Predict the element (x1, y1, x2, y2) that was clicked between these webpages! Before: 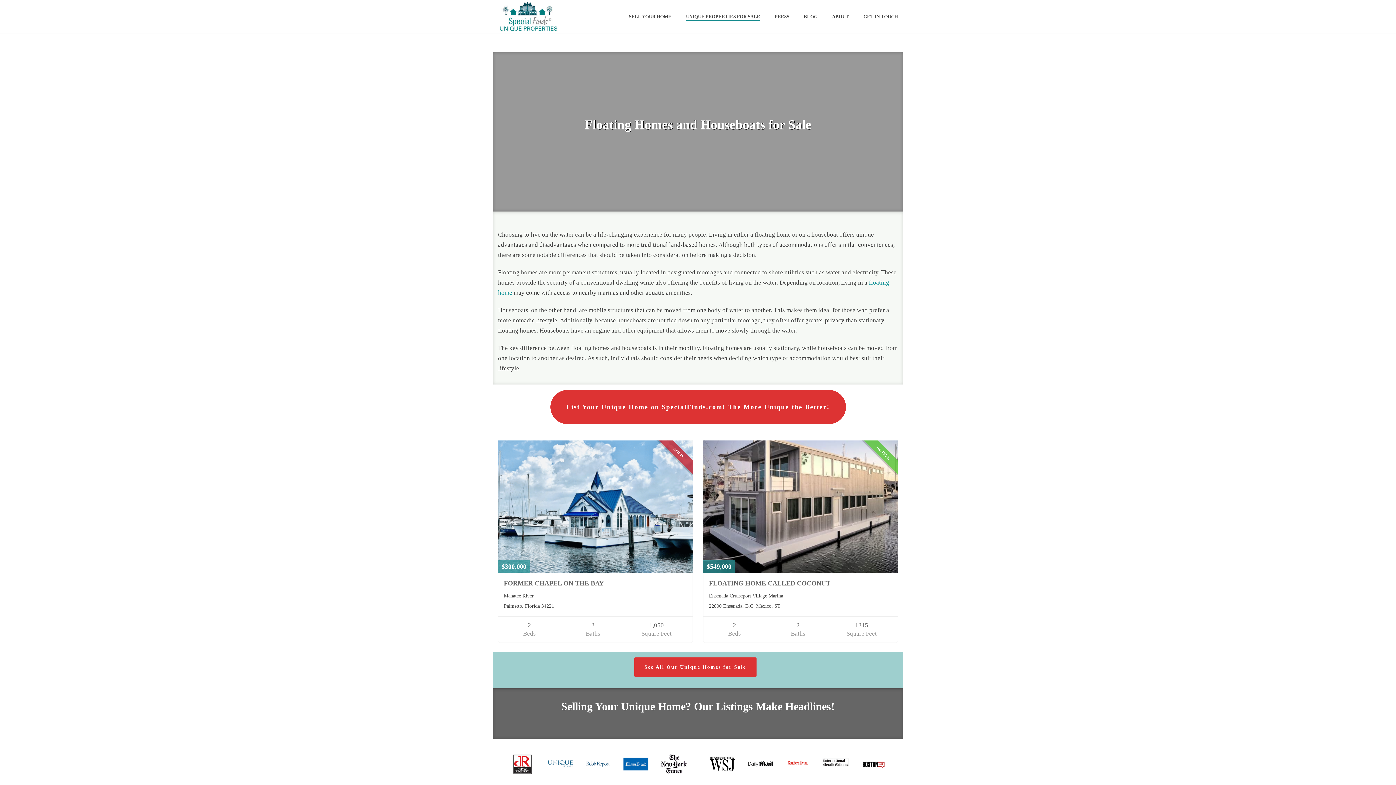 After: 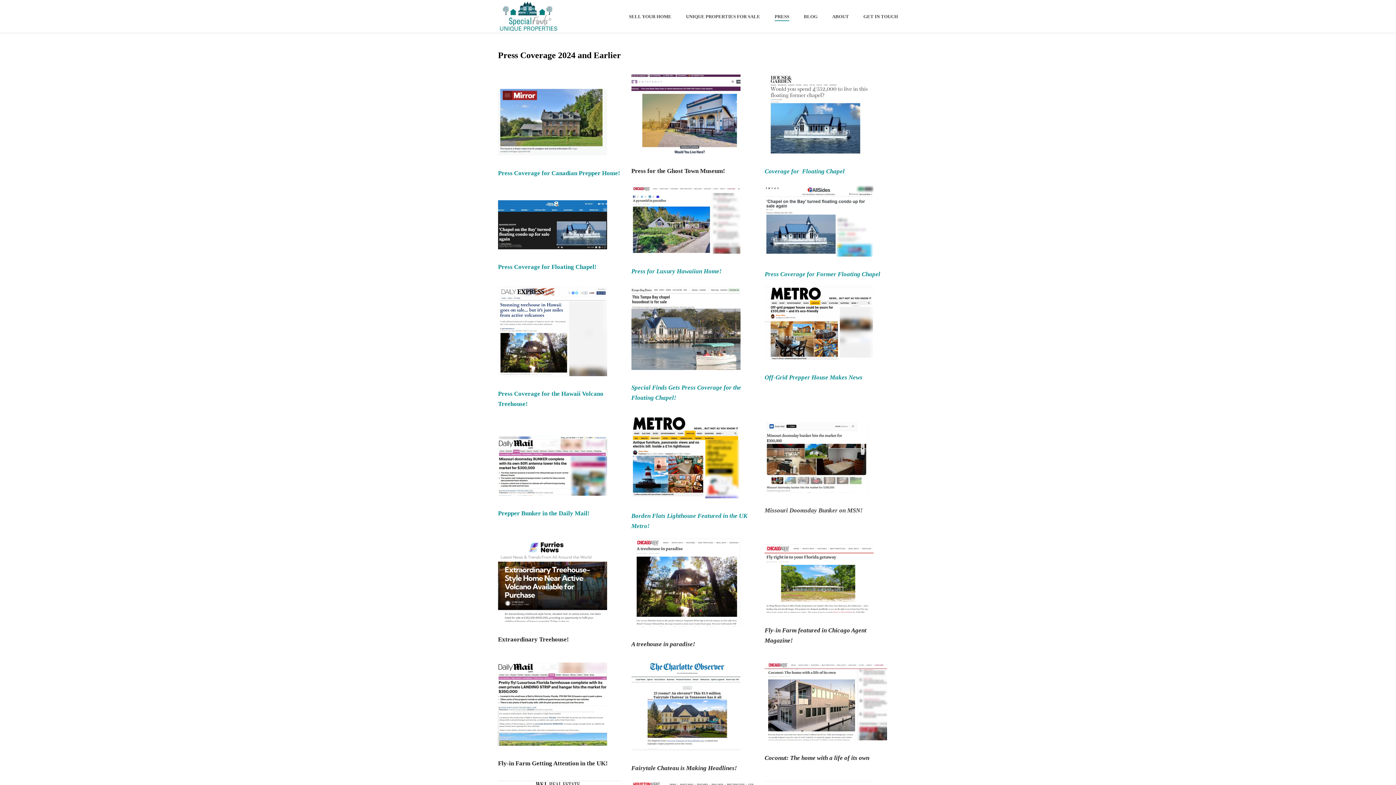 Action: bbox: (746, 760, 773, 767)